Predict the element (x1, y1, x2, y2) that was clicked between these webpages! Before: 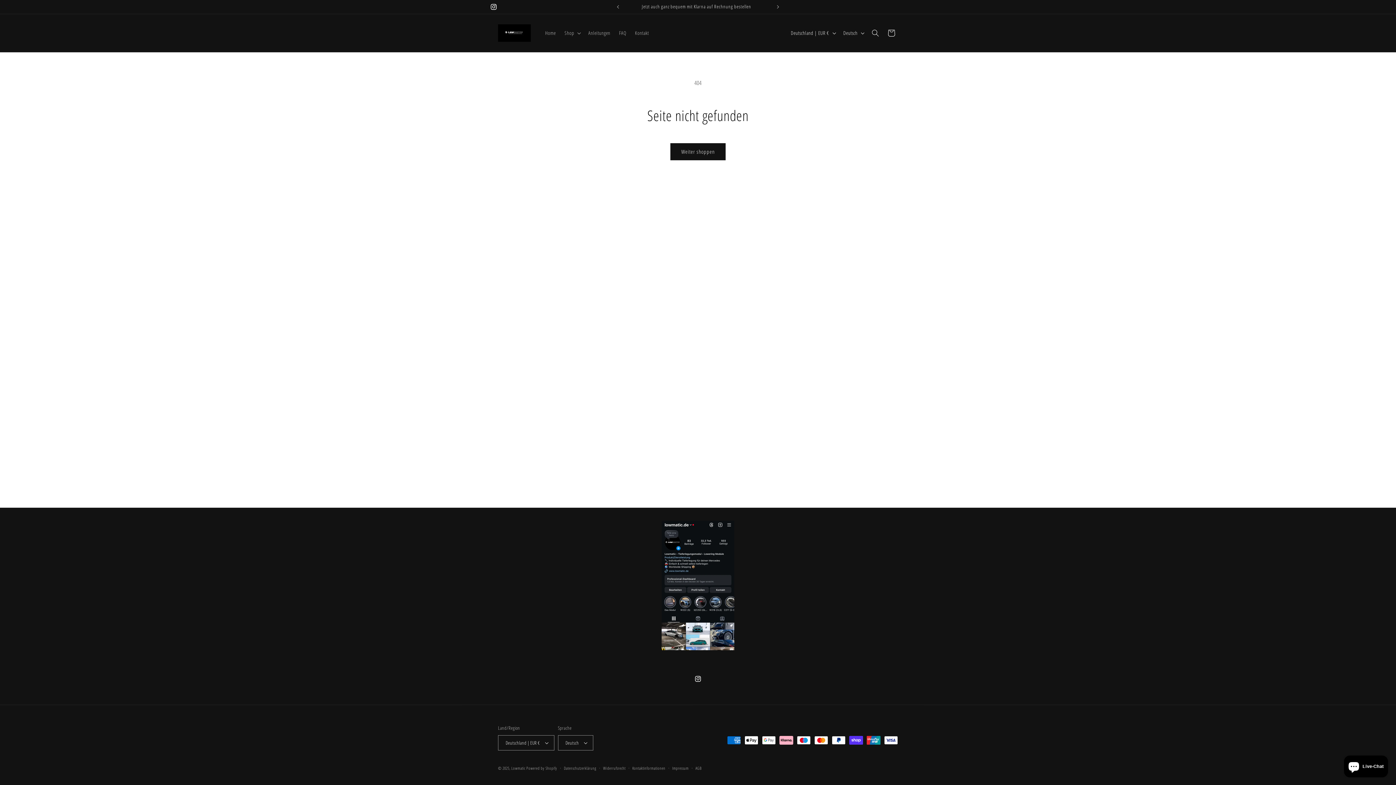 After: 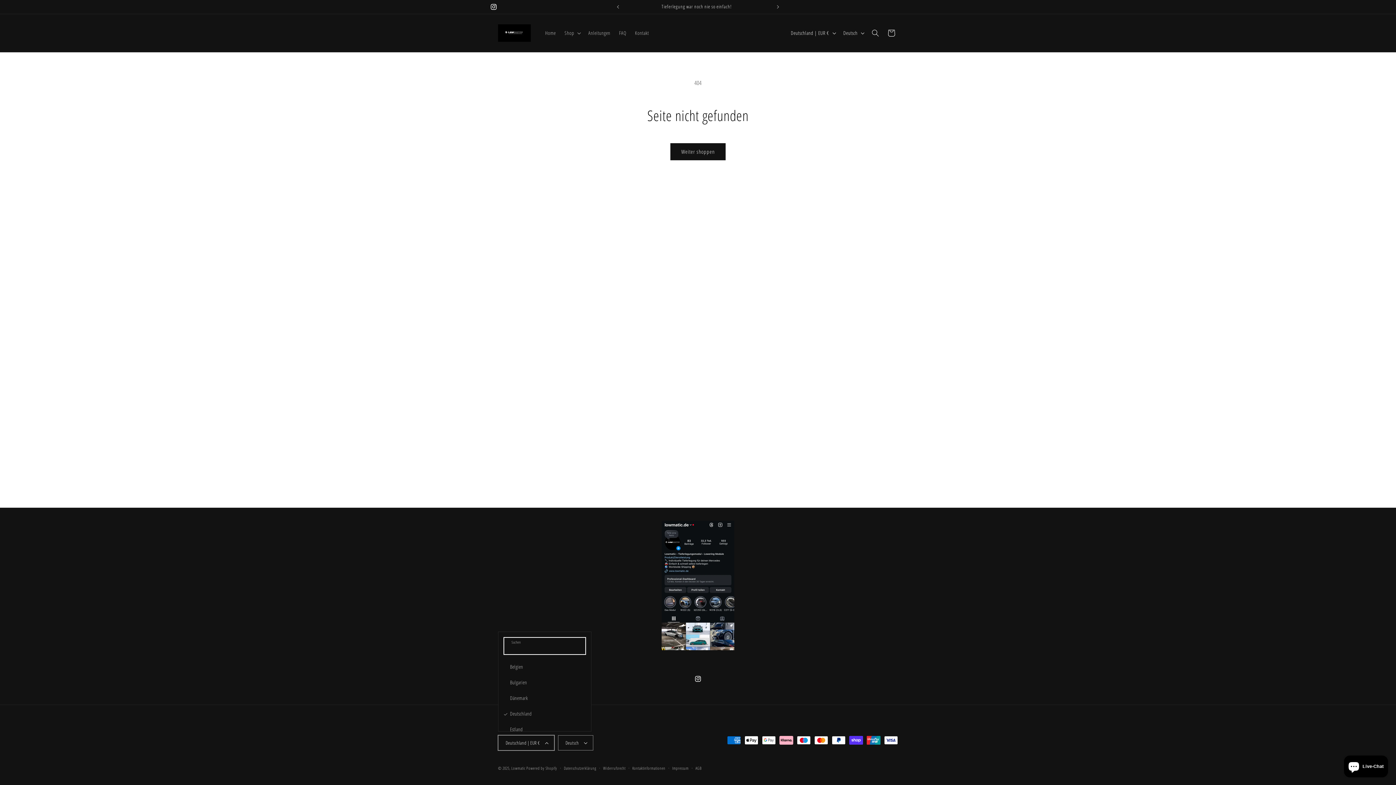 Action: label: Deutschland | EUR € bbox: (498, 735, 554, 750)